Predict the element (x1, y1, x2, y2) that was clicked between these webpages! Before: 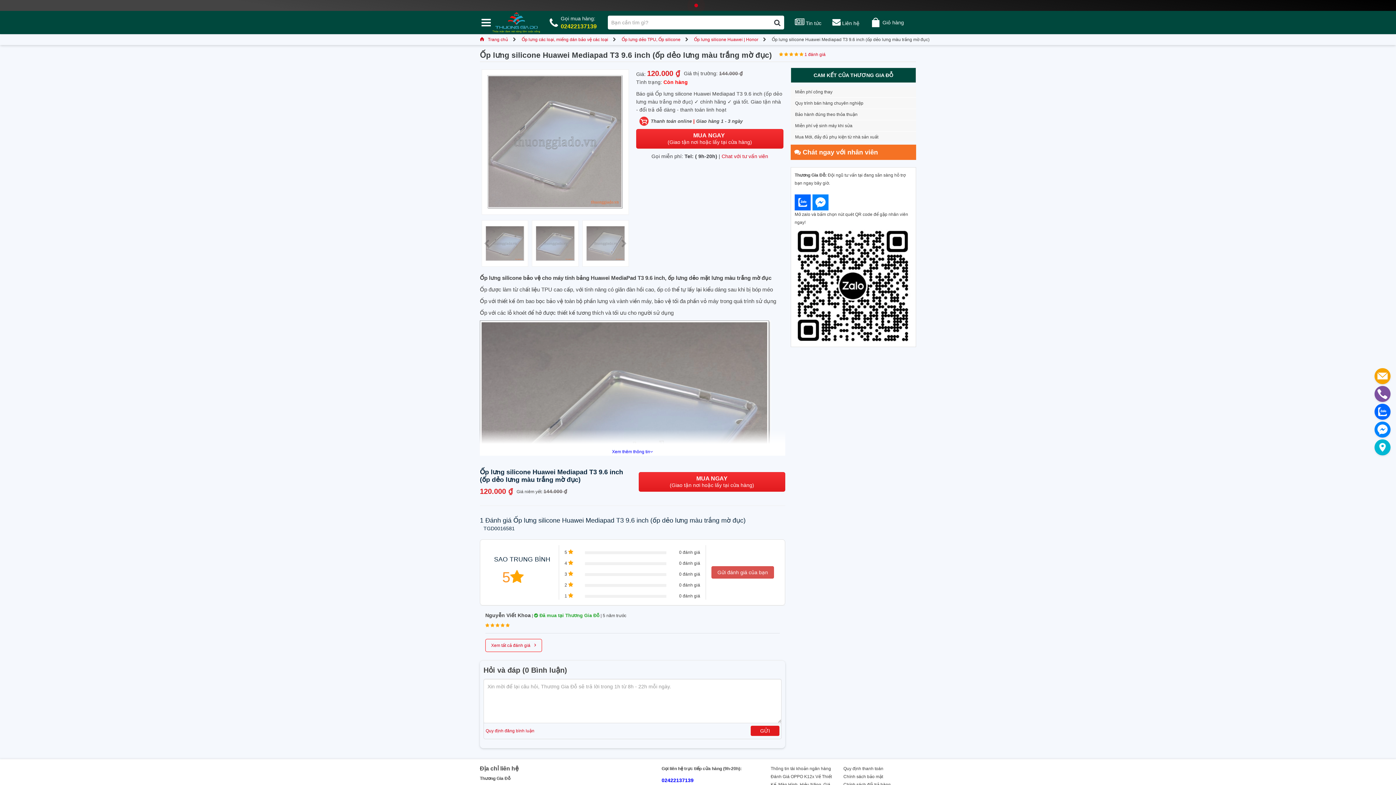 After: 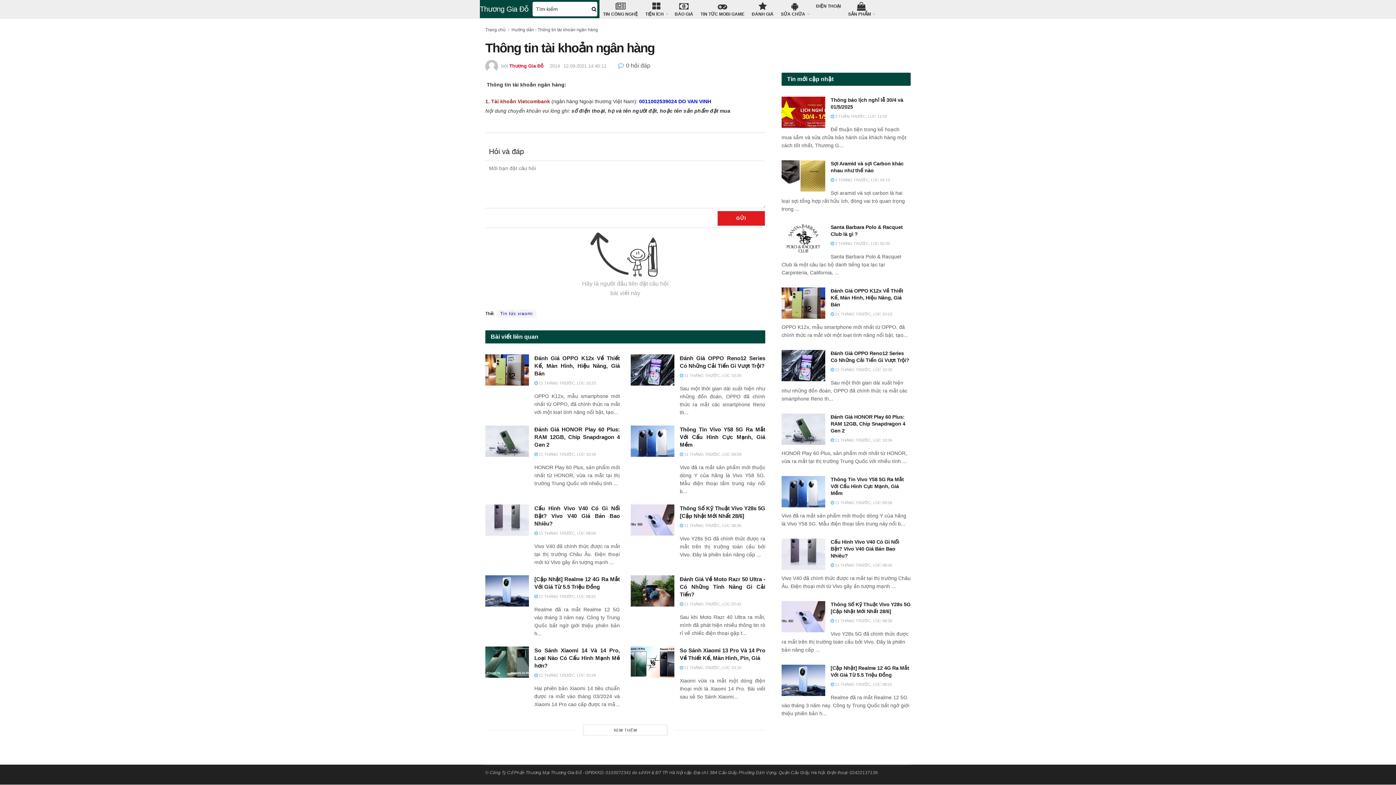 Action: bbox: (770, 765, 831, 773) label: Thông tin tài khoản ngân hàng